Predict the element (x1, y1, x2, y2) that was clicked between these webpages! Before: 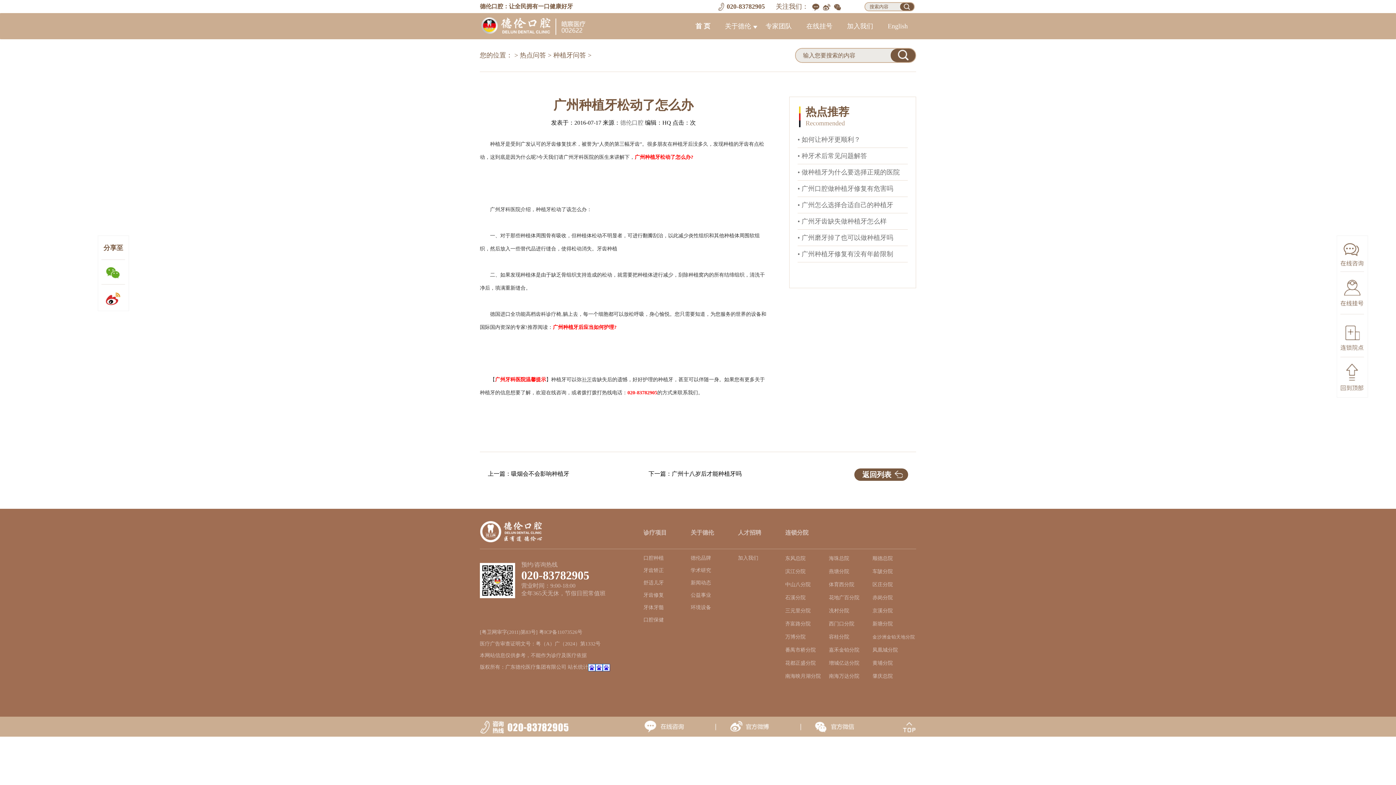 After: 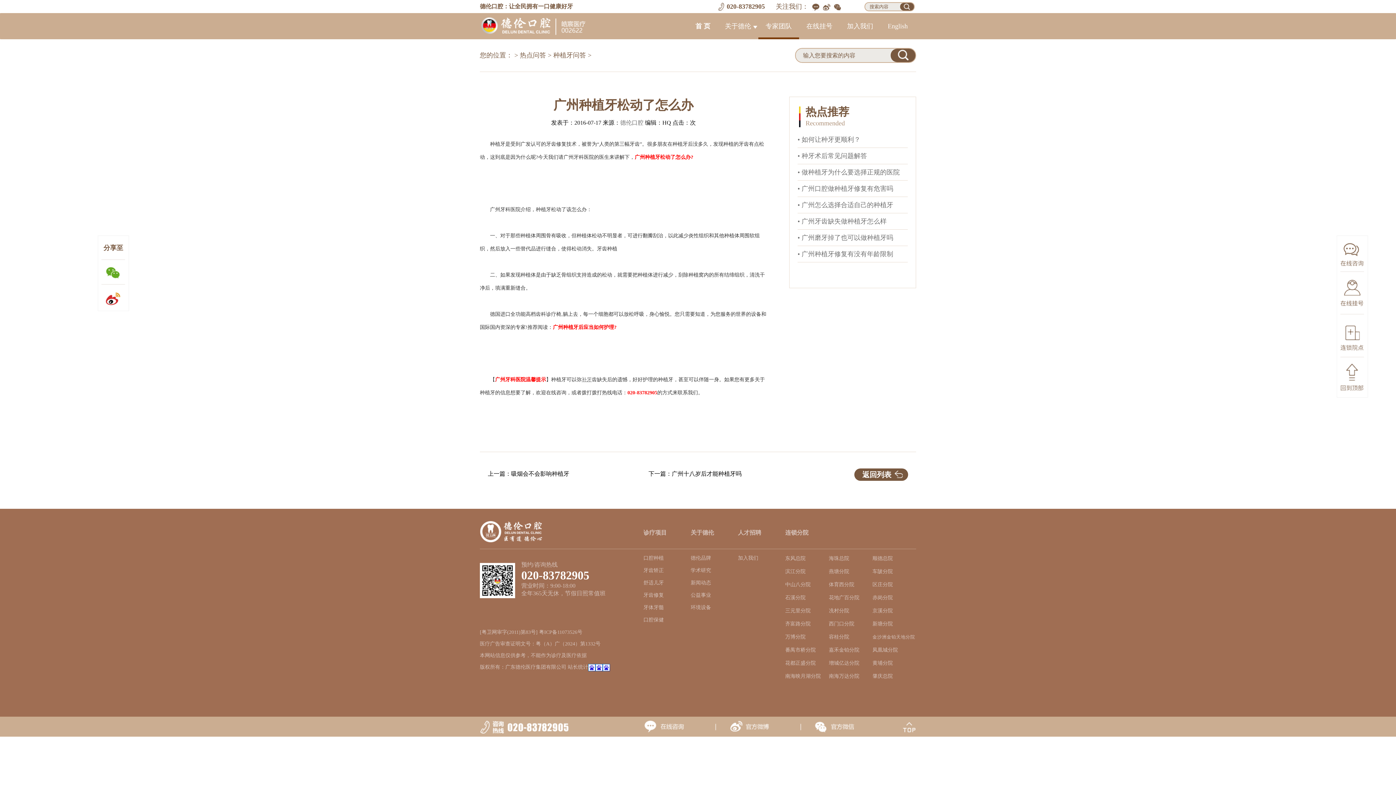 Action: bbox: (758, 13, 799, 39) label: 专家团队